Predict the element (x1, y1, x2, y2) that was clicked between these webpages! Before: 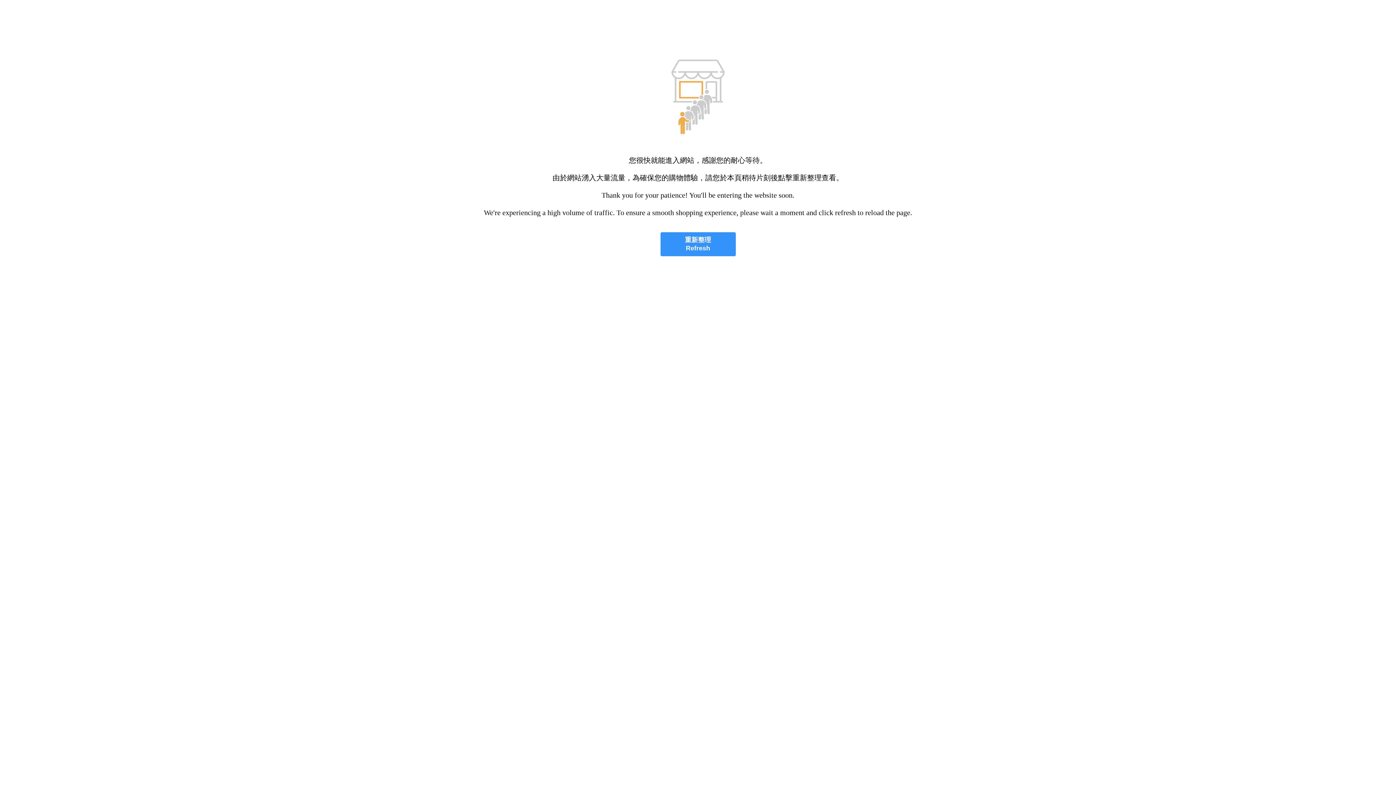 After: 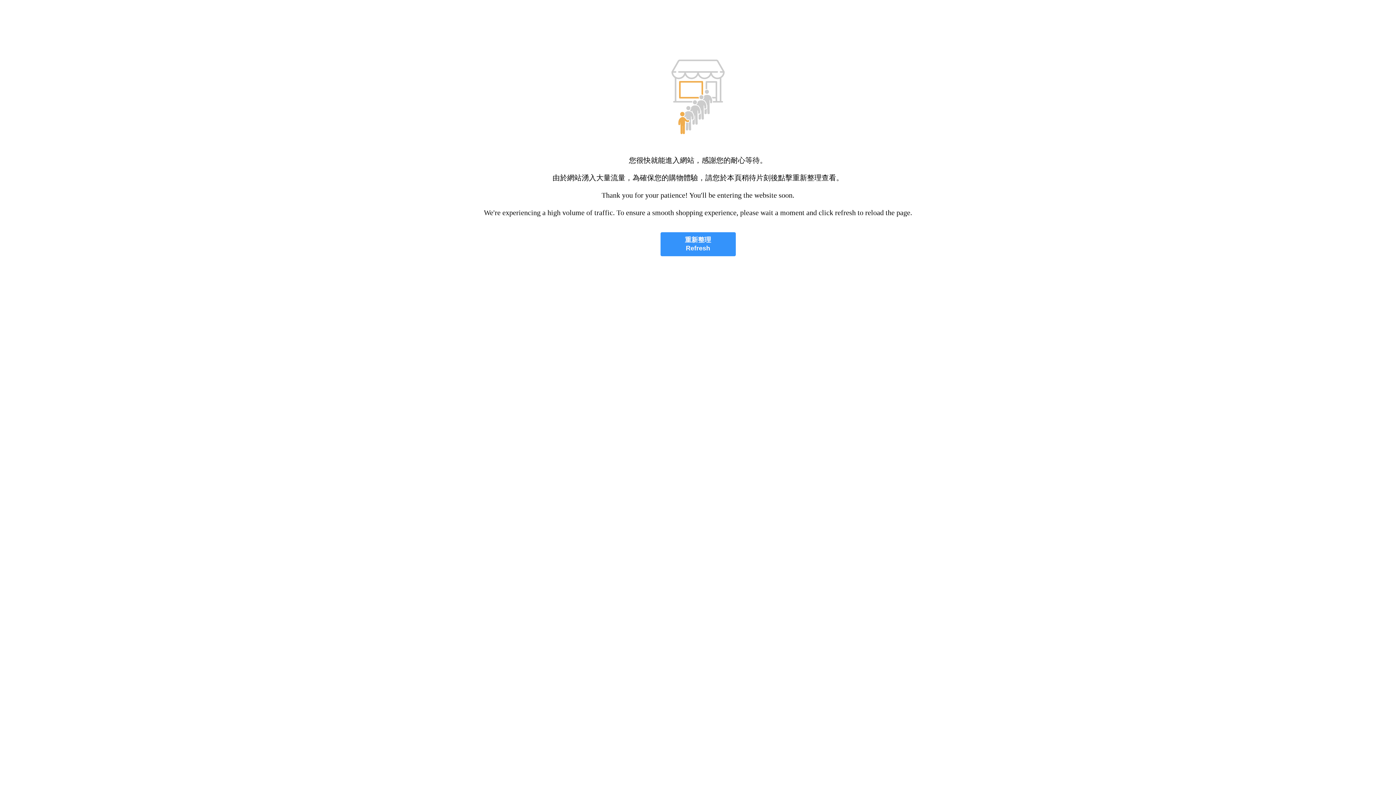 Action: label: 重新整理
Refresh bbox: (660, 232, 735, 256)